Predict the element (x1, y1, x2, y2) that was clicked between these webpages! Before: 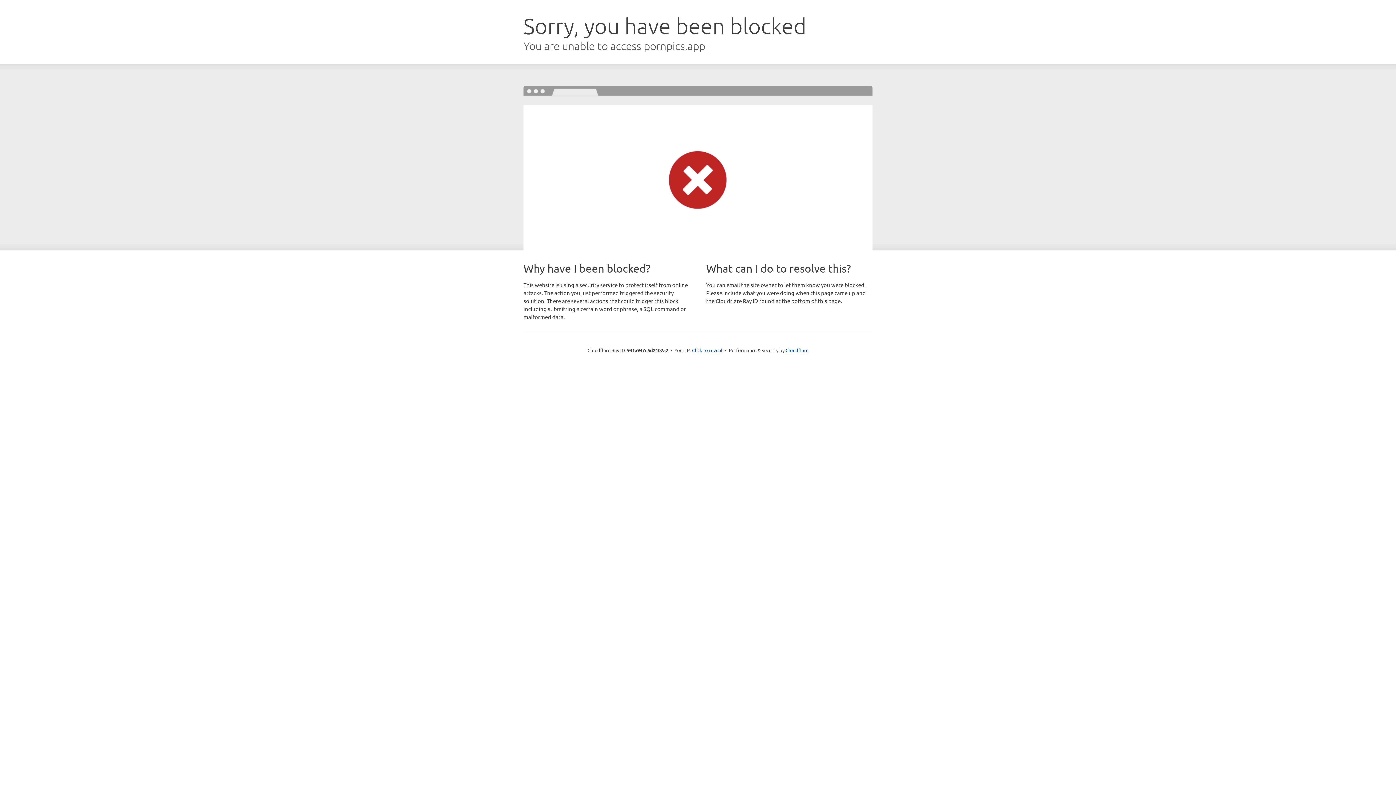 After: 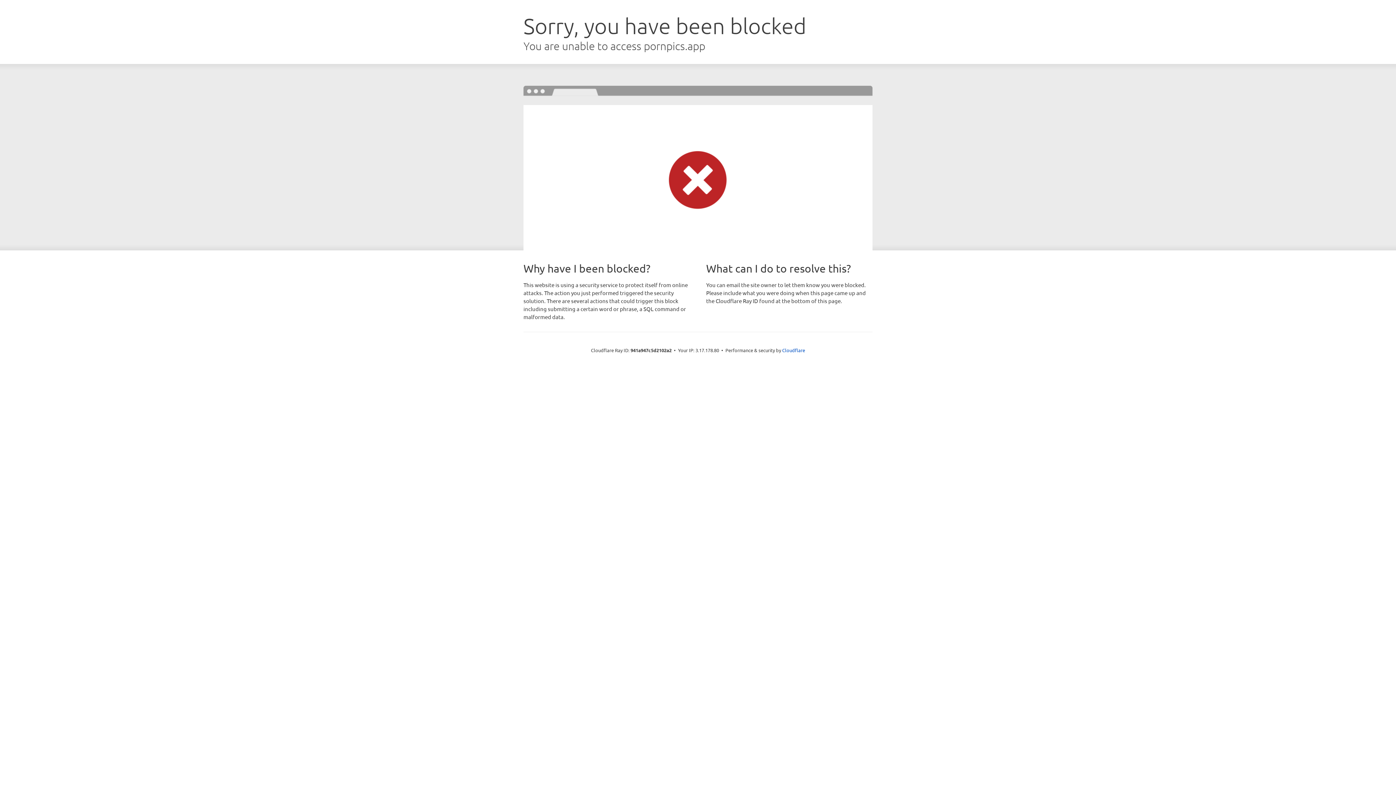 Action: bbox: (692, 346, 722, 353) label: Click to reveal